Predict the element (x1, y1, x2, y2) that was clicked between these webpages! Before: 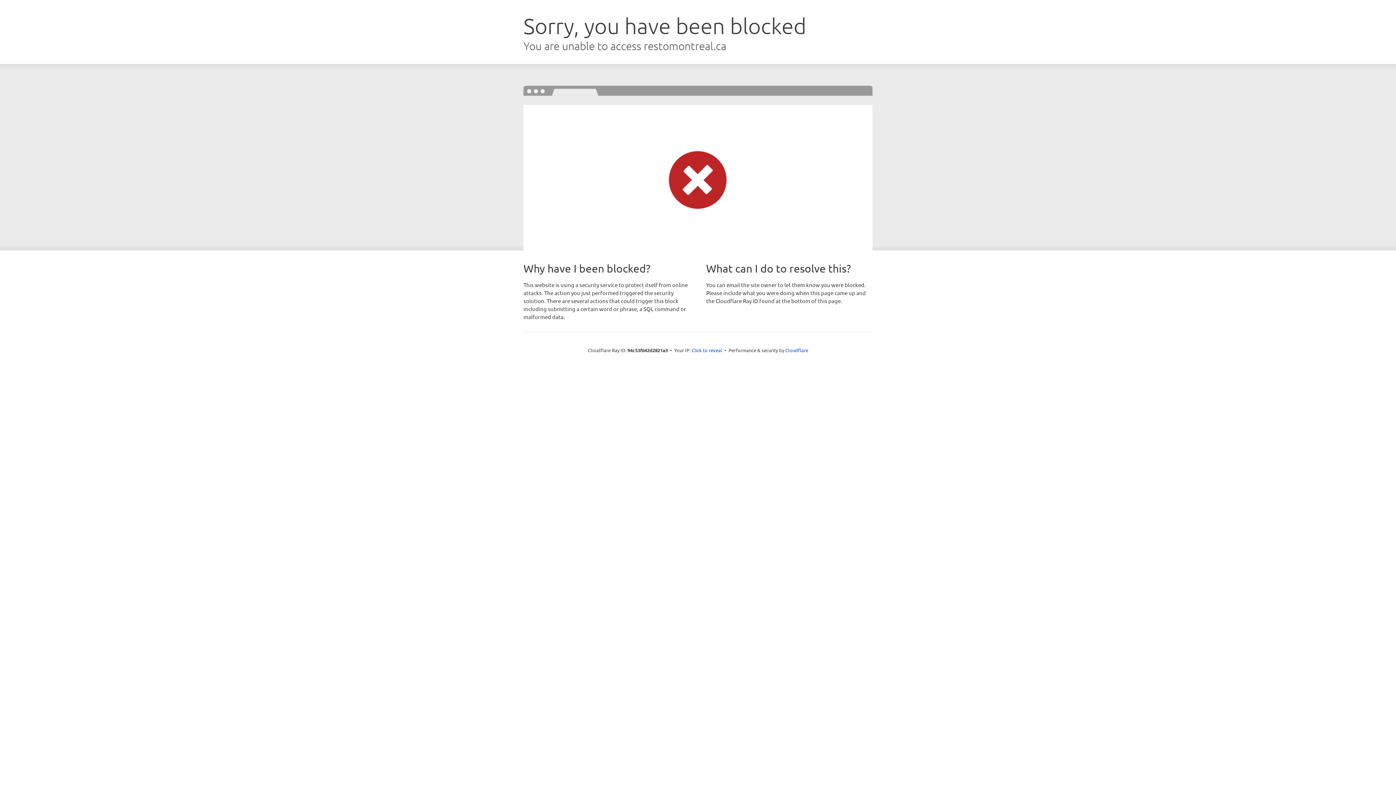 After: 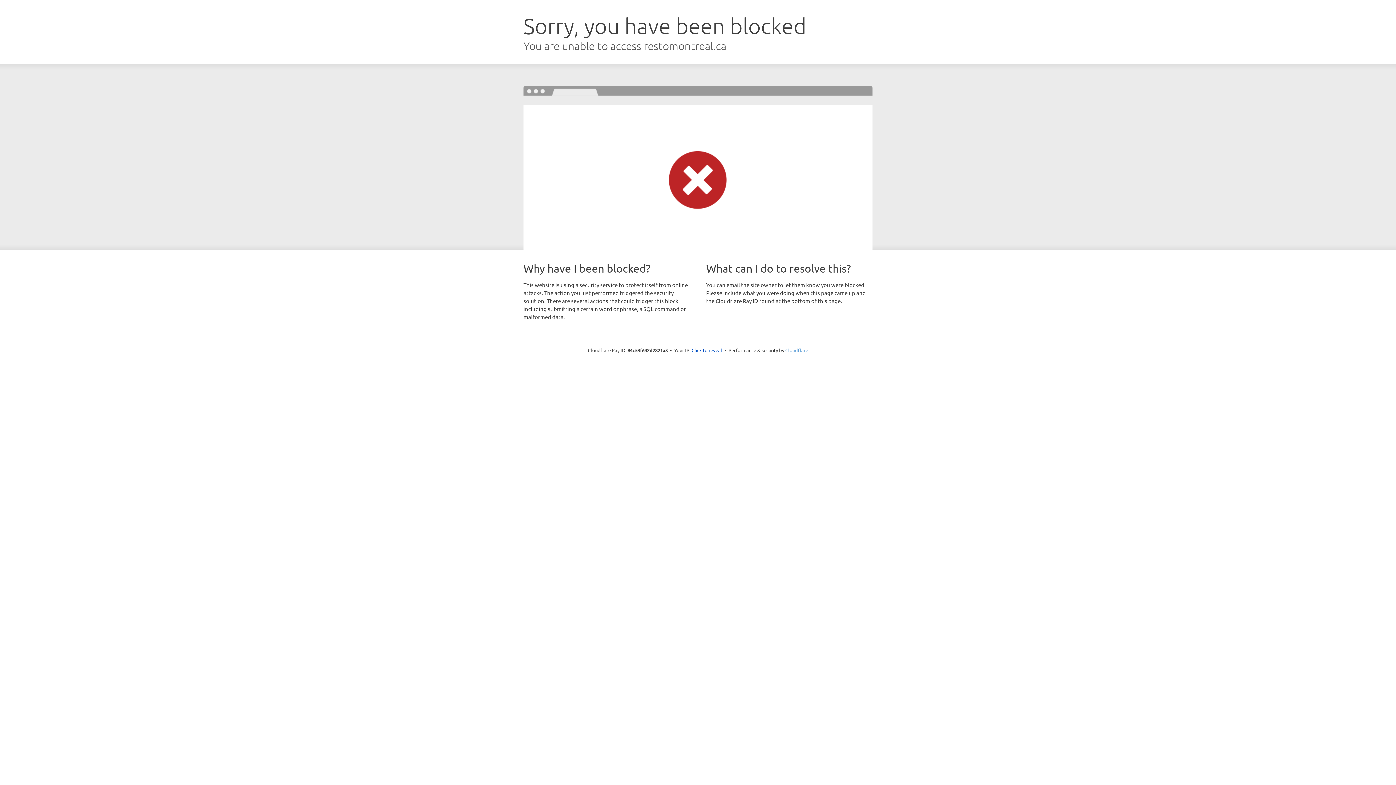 Action: bbox: (785, 347, 808, 353) label: Cloudflare